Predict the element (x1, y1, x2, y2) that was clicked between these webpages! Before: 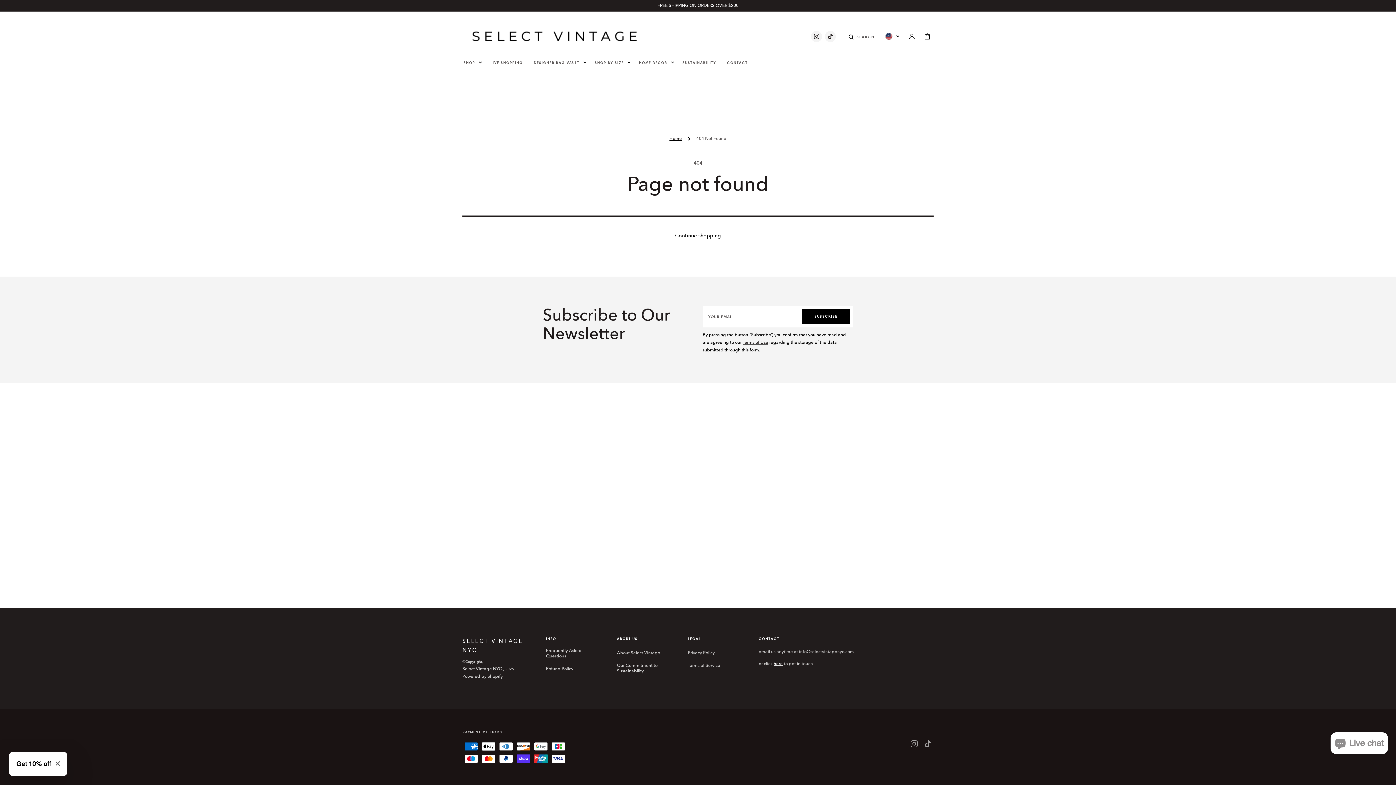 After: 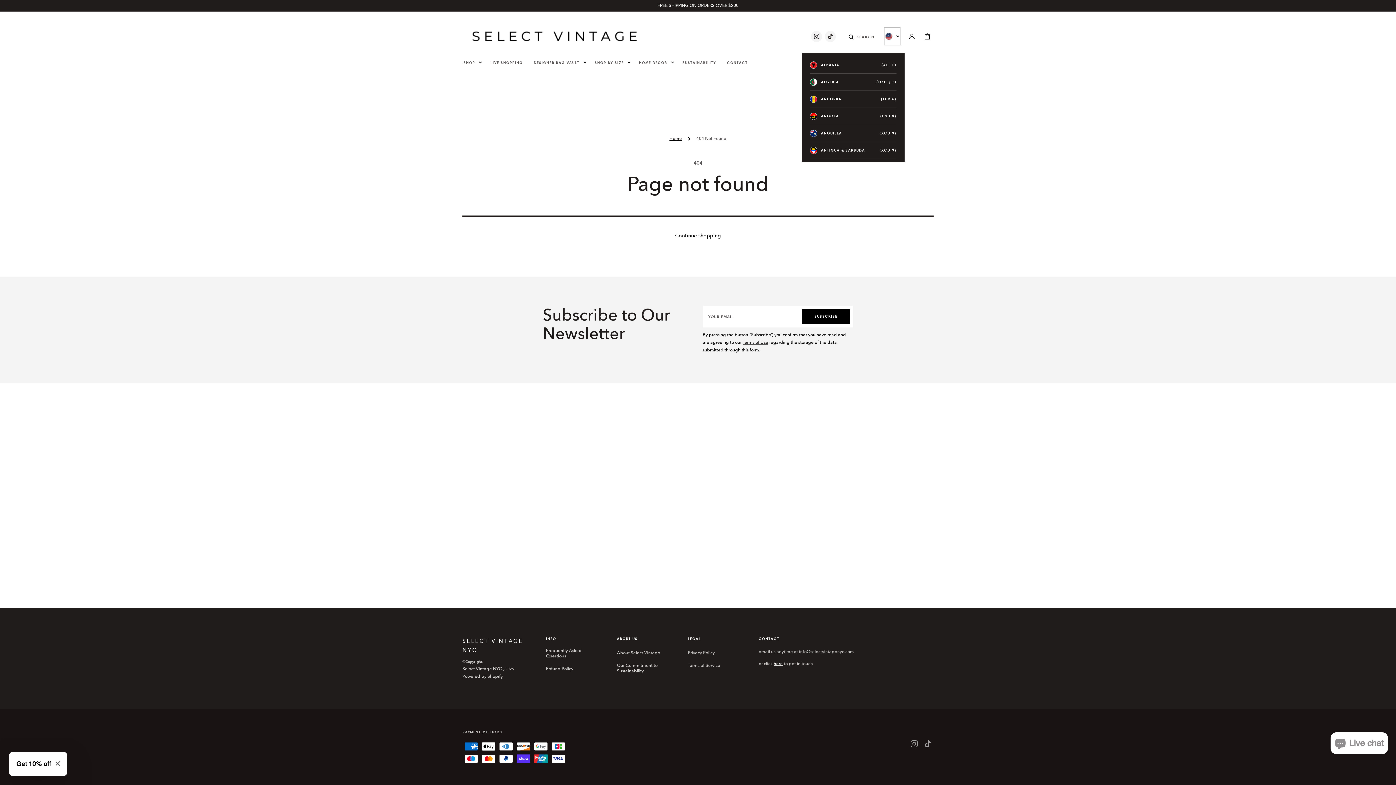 Action: label: Localization bbox: (885, 28, 899, 44)